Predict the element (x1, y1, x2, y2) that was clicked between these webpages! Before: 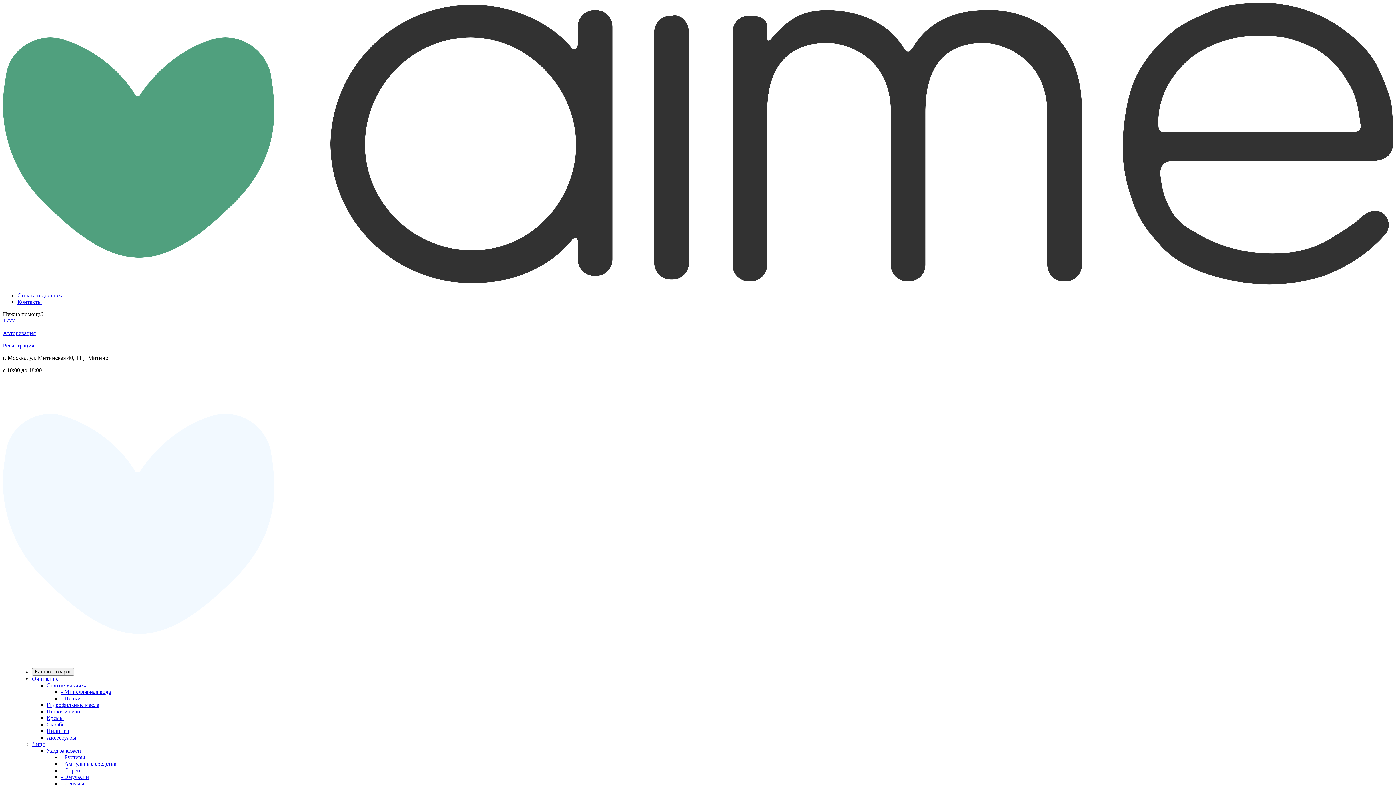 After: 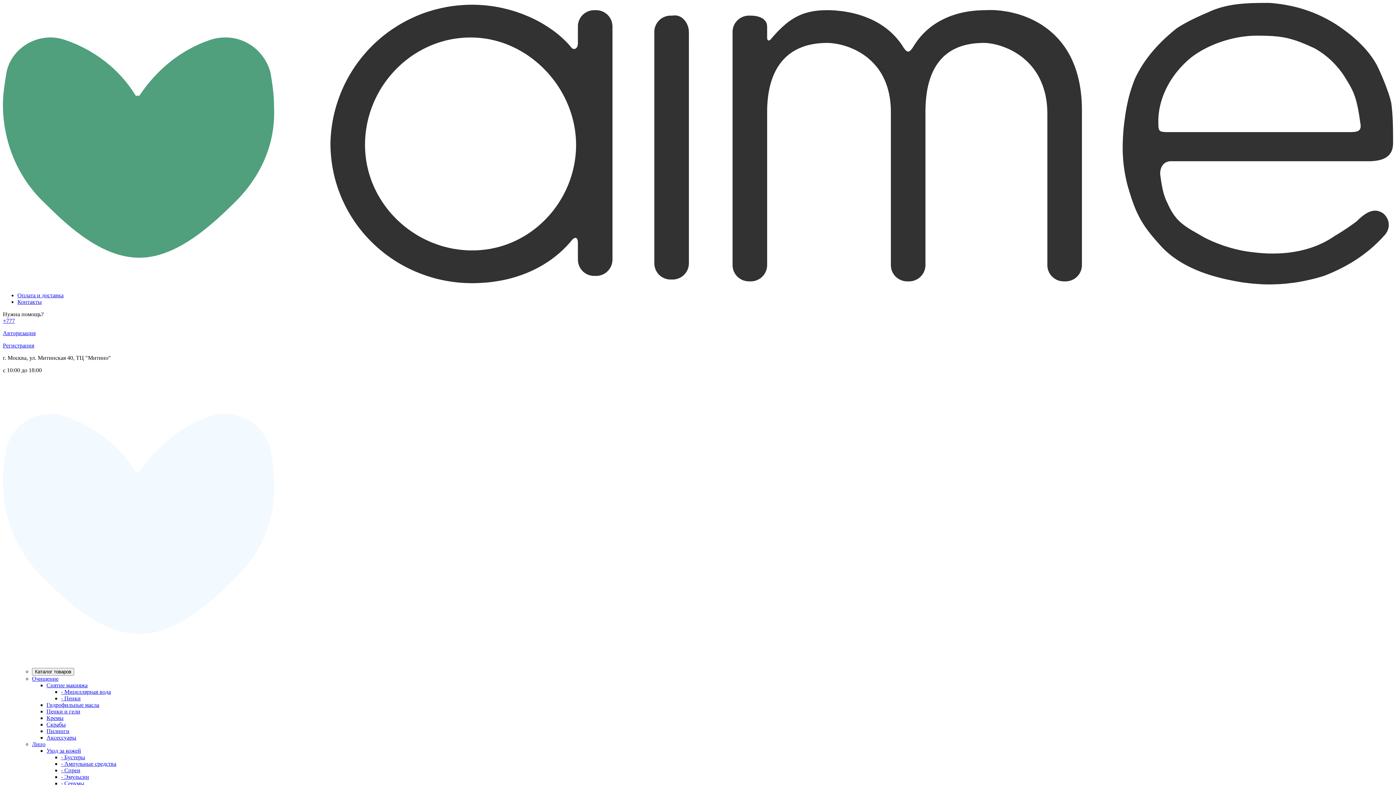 Action: label: +777 bbox: (2, 317, 14, 323)